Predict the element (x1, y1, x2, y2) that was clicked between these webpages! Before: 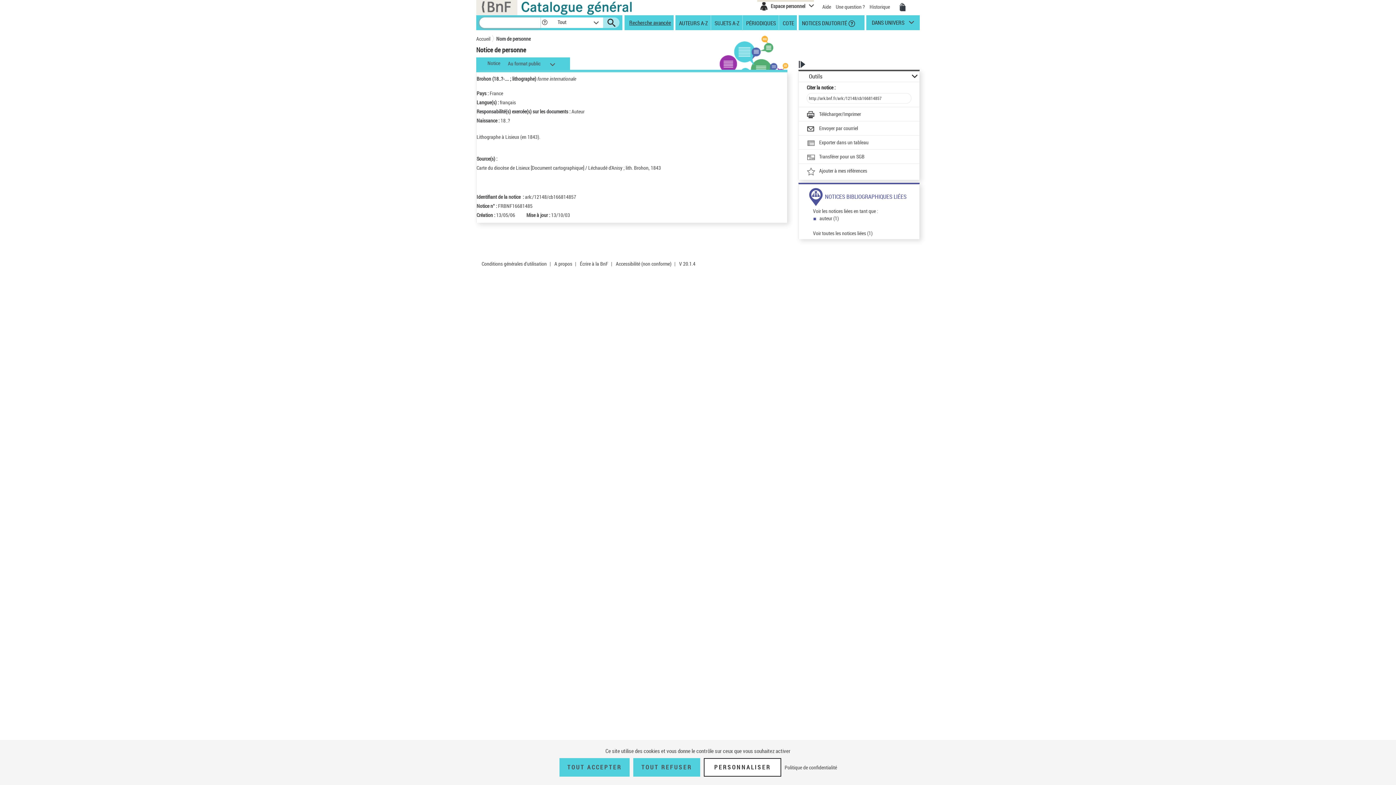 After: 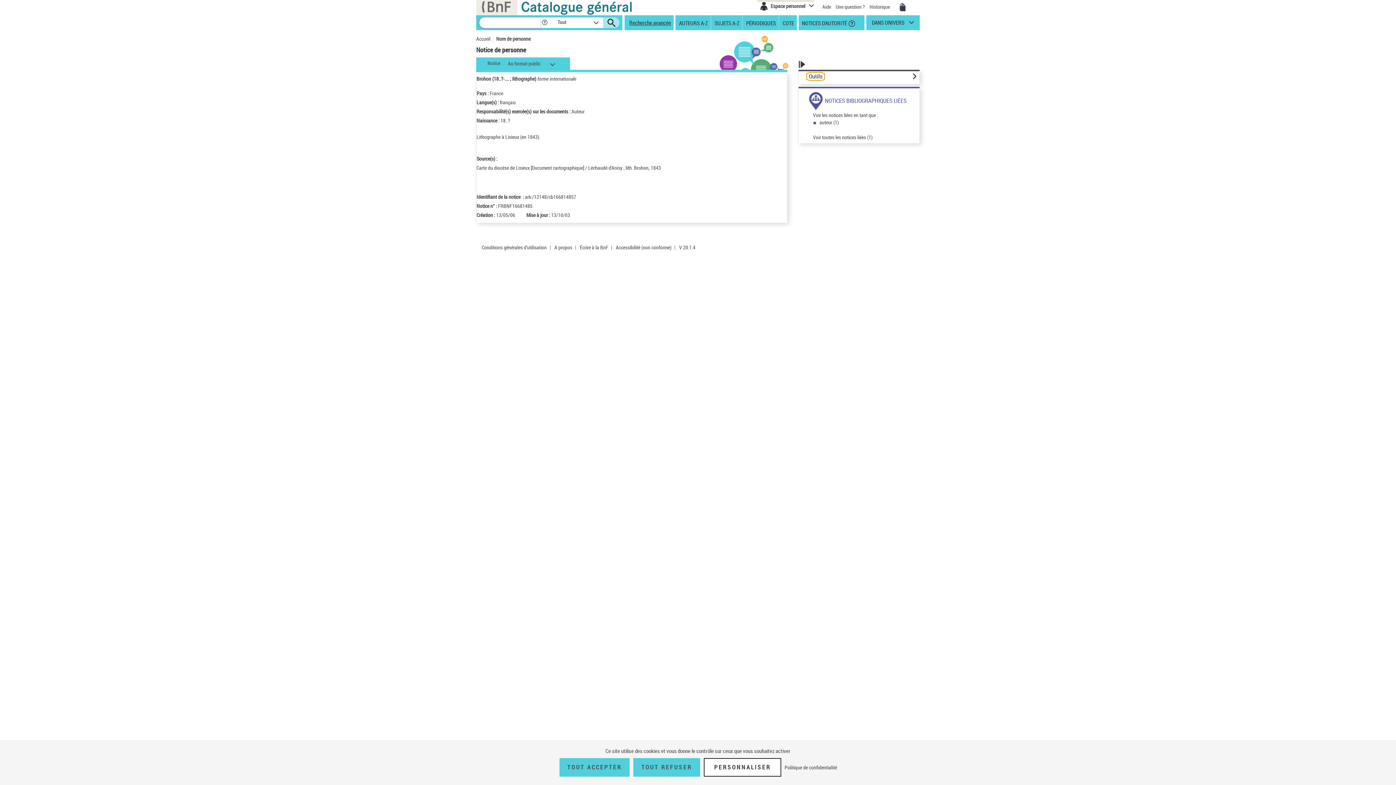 Action: label: Outils bbox: (807, 73, 824, 80)